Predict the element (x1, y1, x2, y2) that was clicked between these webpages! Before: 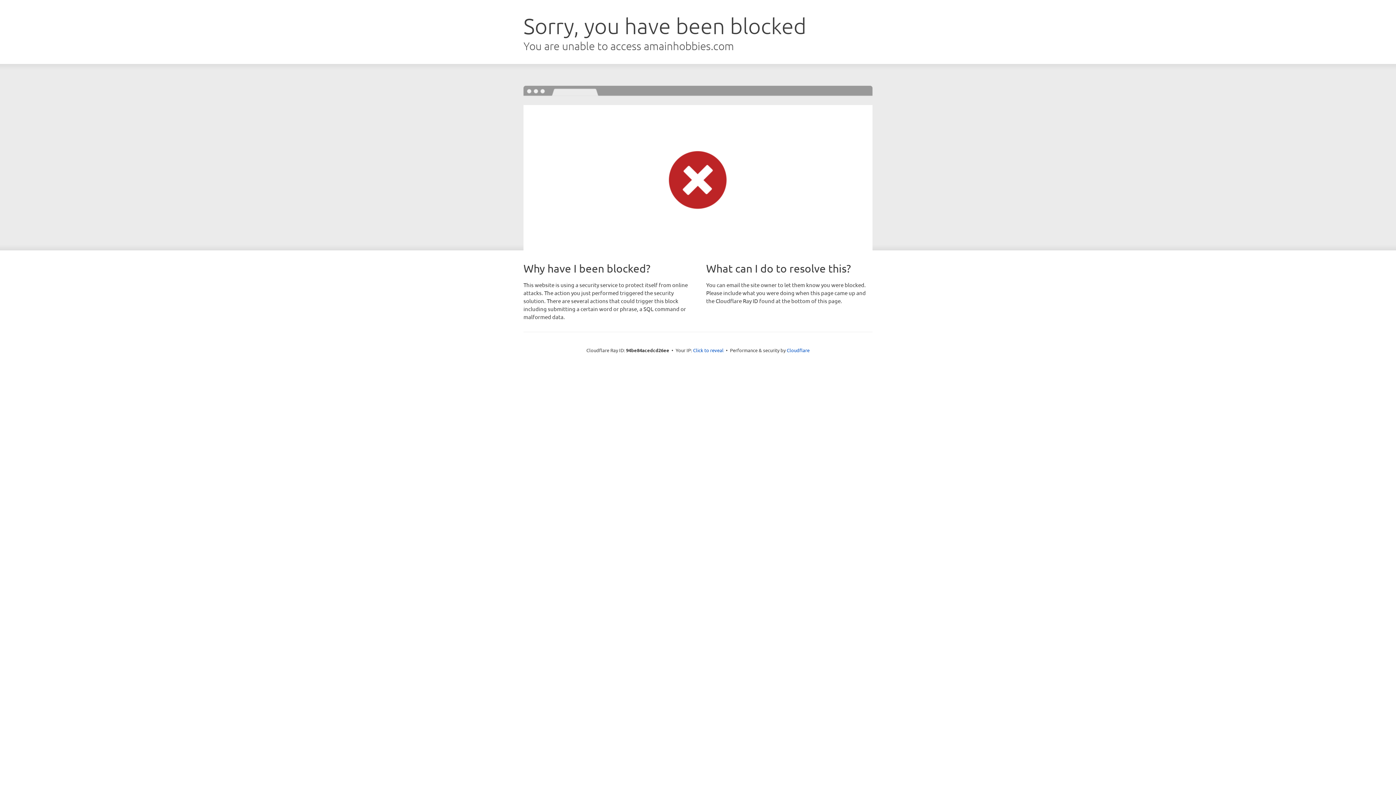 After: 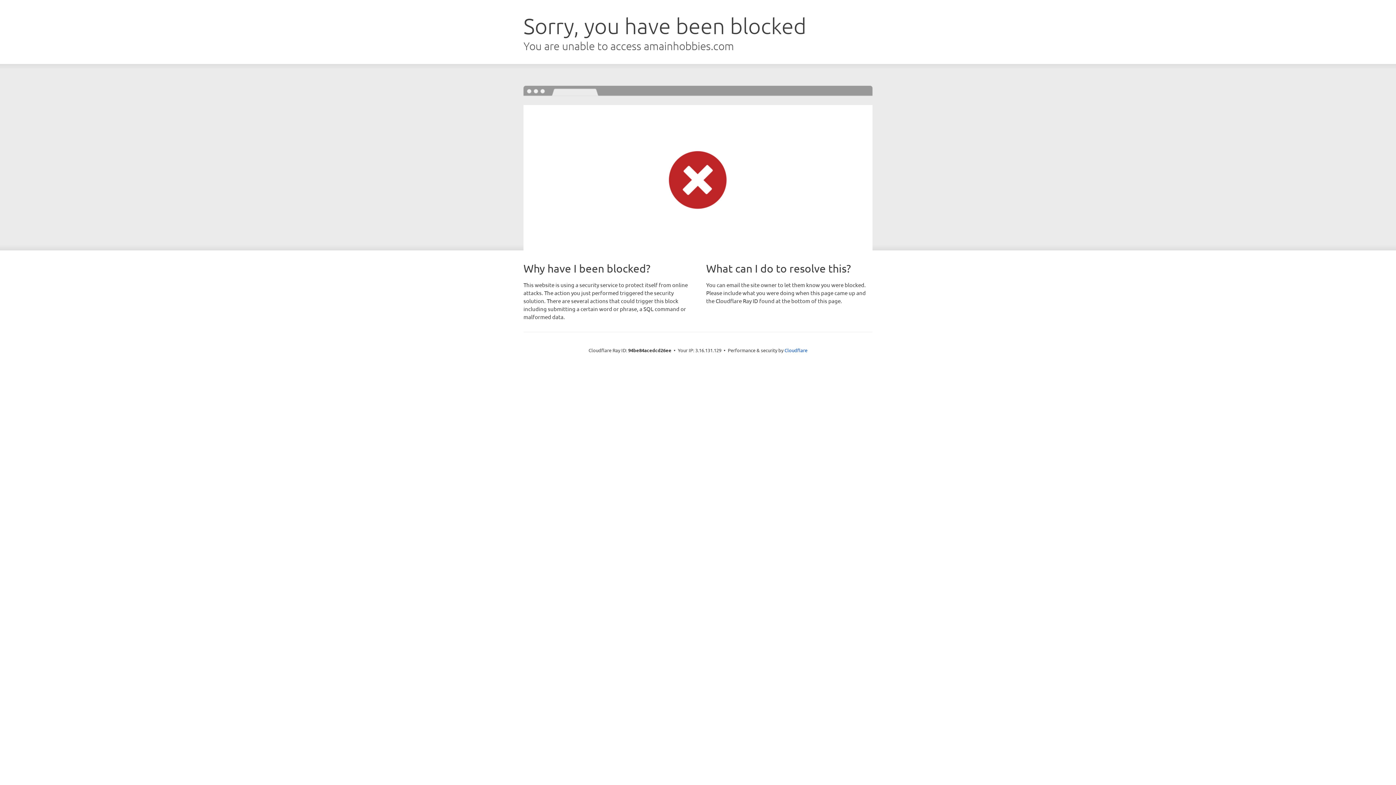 Action: label: Click to reveal bbox: (693, 346, 723, 353)